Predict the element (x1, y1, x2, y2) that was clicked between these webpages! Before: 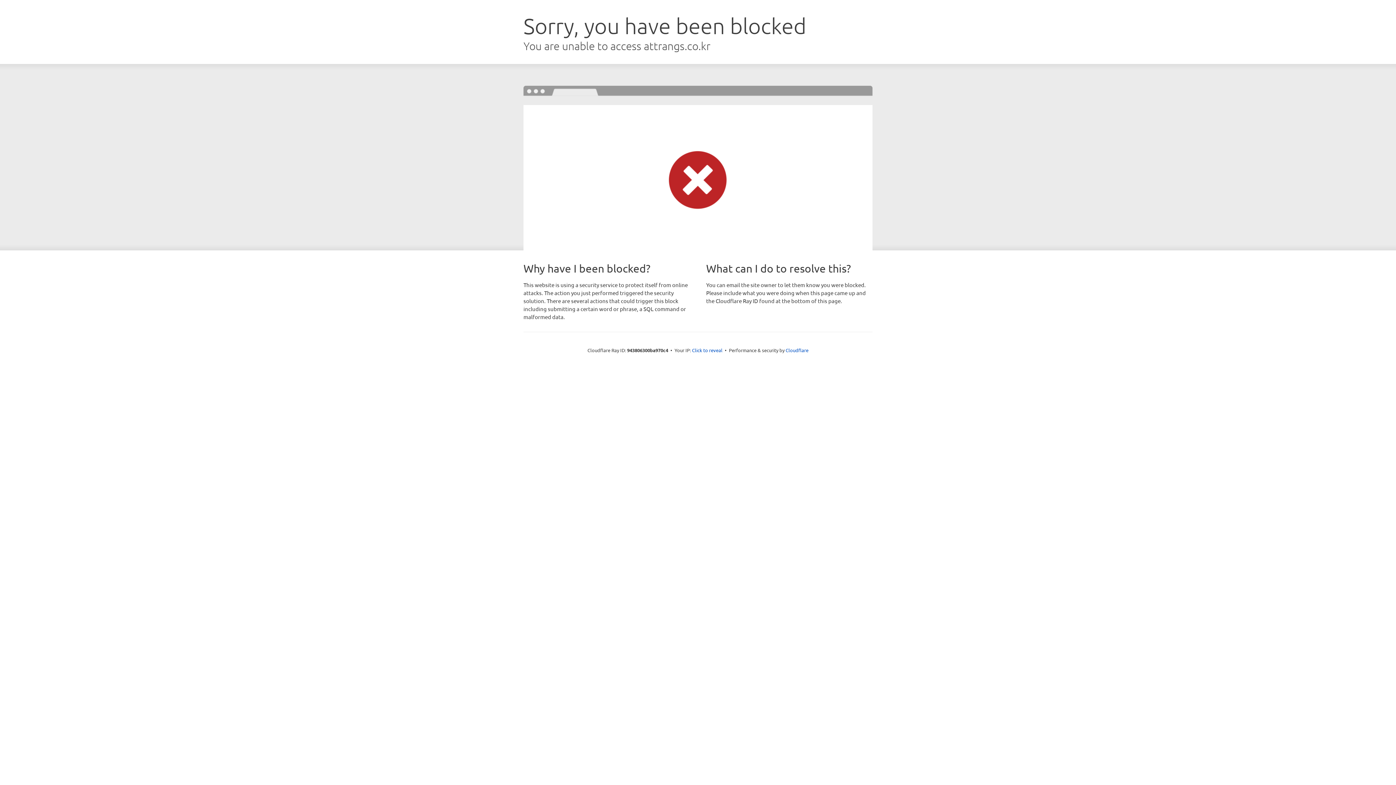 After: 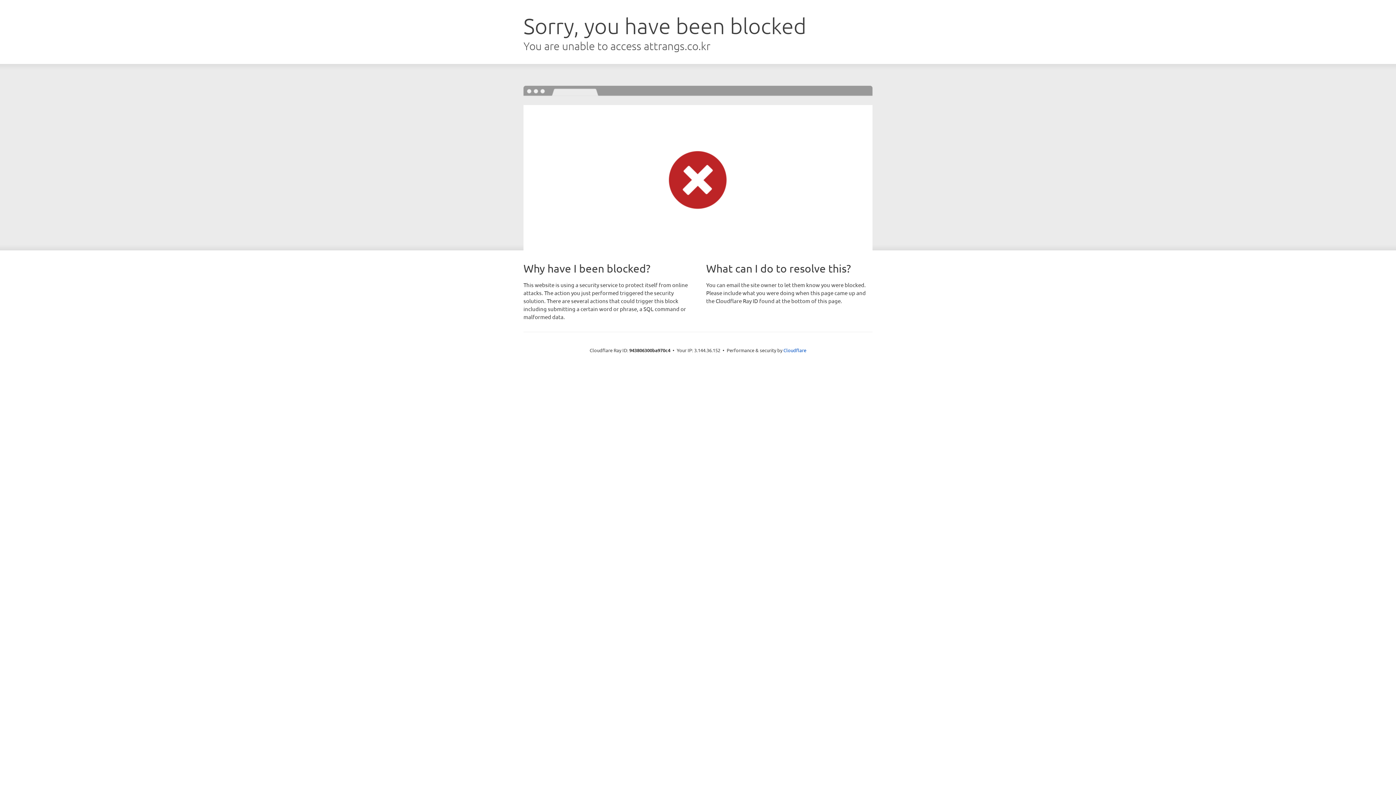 Action: bbox: (692, 346, 722, 353) label: Click to reveal